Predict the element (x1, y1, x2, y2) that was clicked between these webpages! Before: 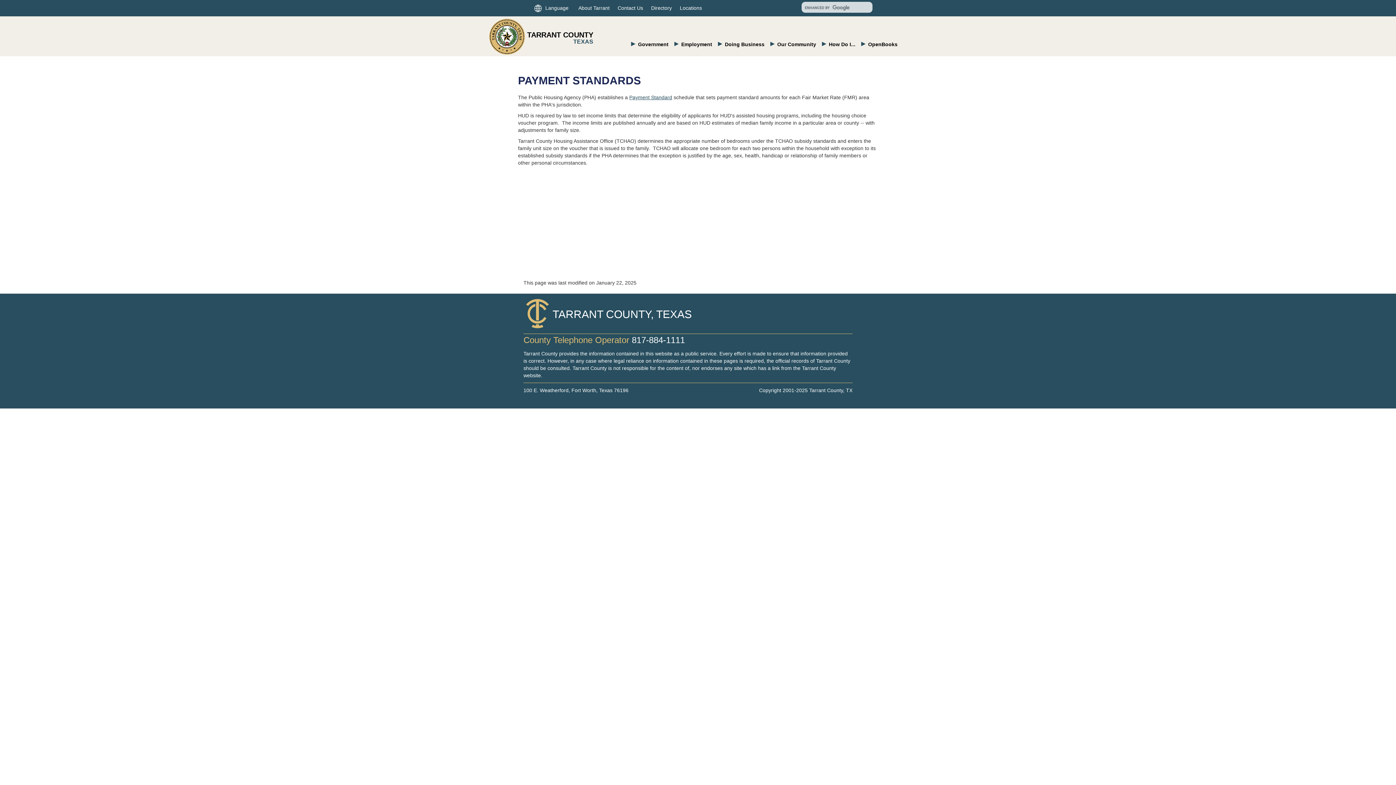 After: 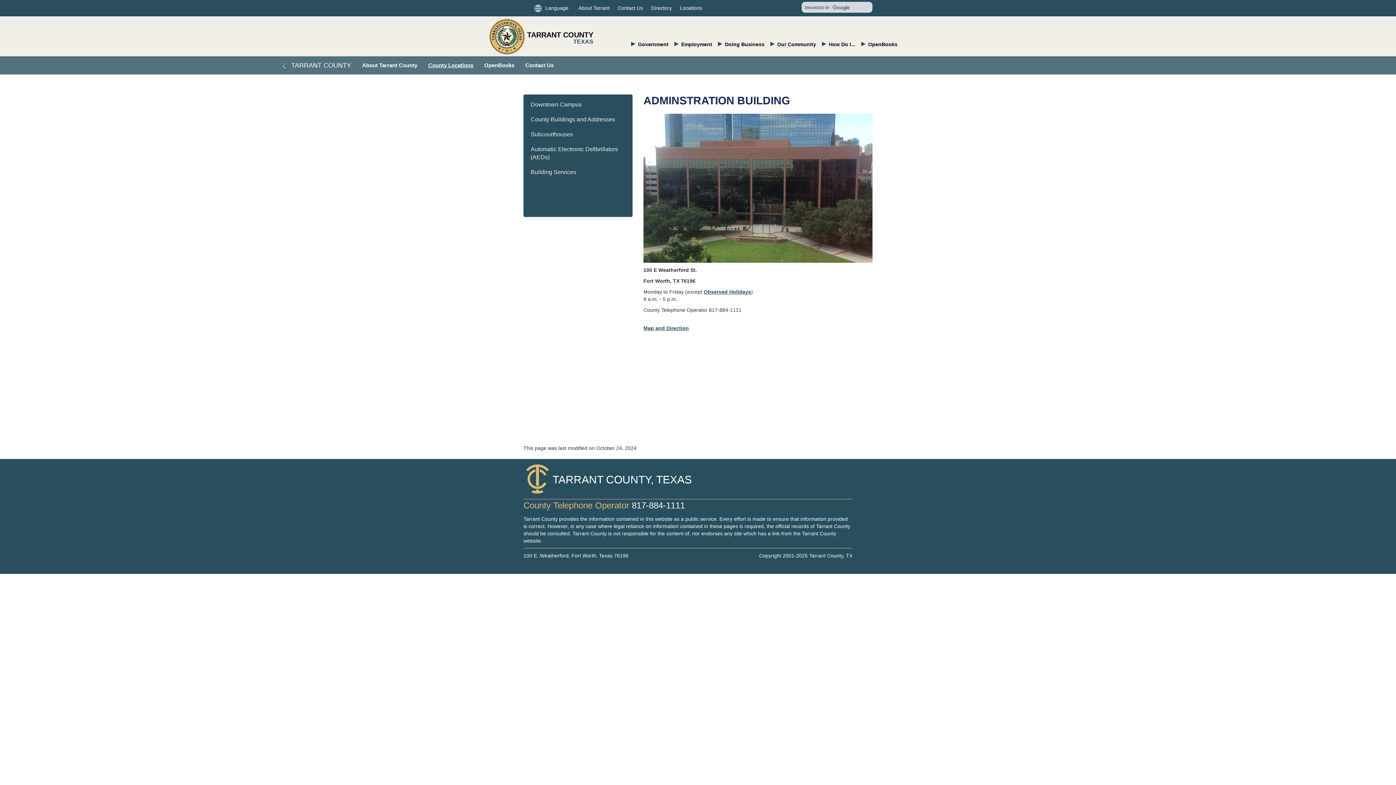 Action: label: Locations bbox: (676, 0, 705, 16)